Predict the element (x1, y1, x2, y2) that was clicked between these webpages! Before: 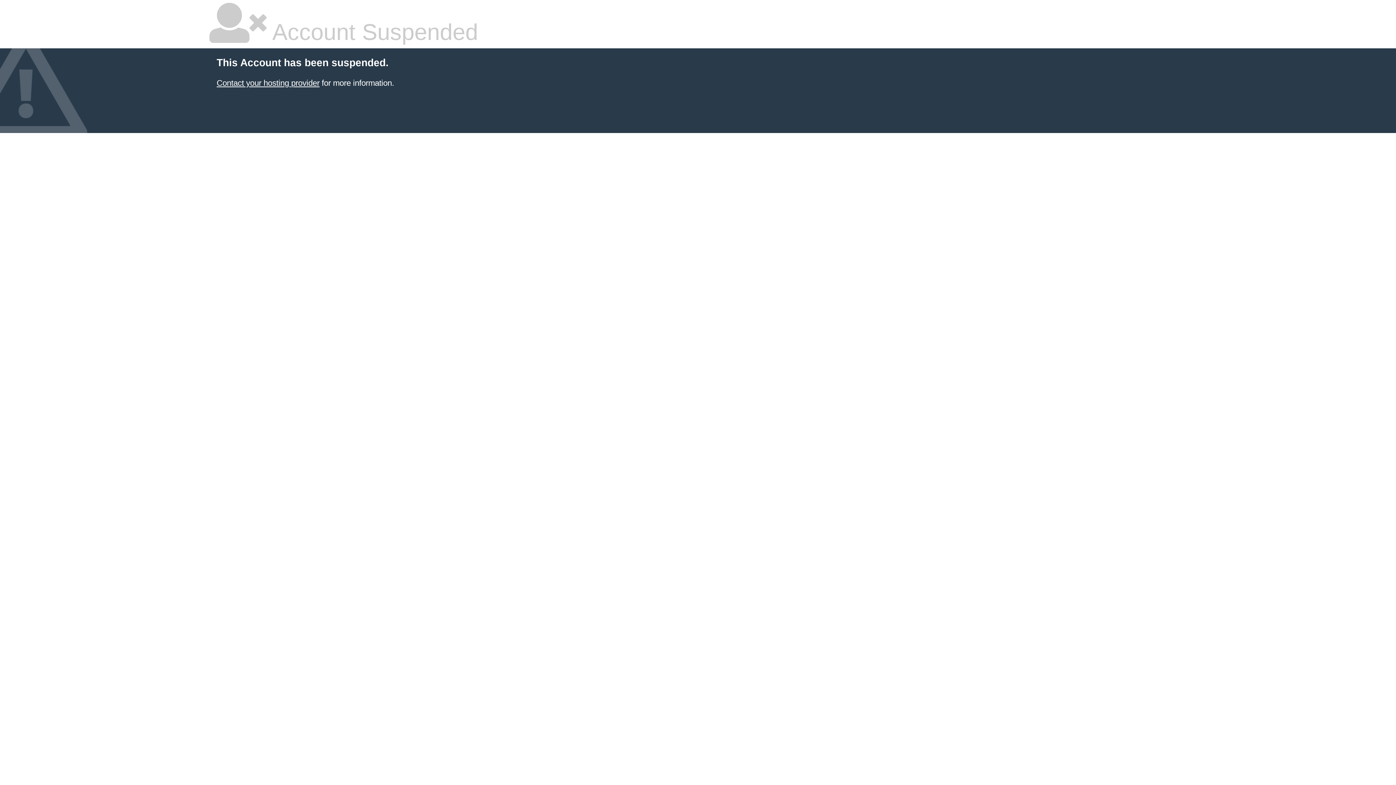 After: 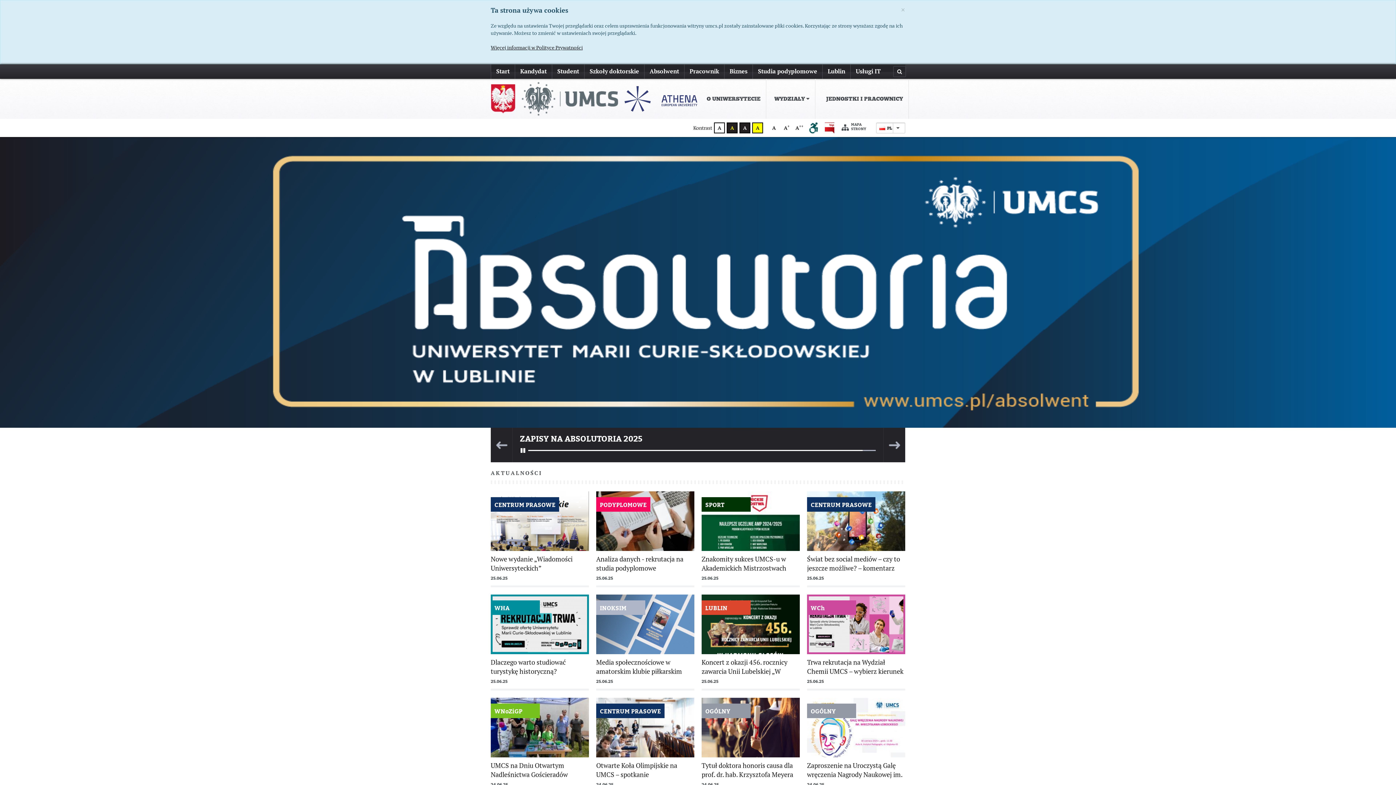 Action: bbox: (216, 78, 319, 87) label: Contact your hosting provider